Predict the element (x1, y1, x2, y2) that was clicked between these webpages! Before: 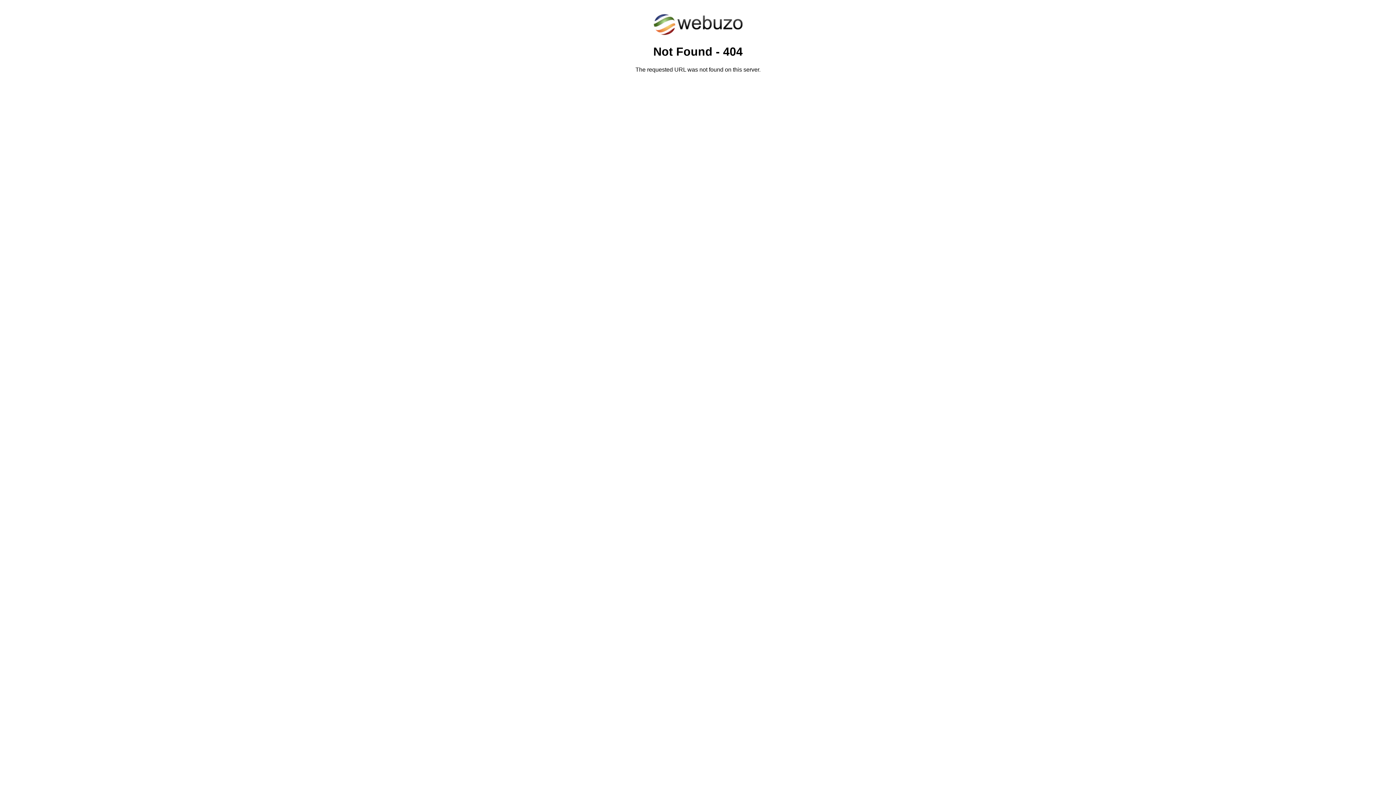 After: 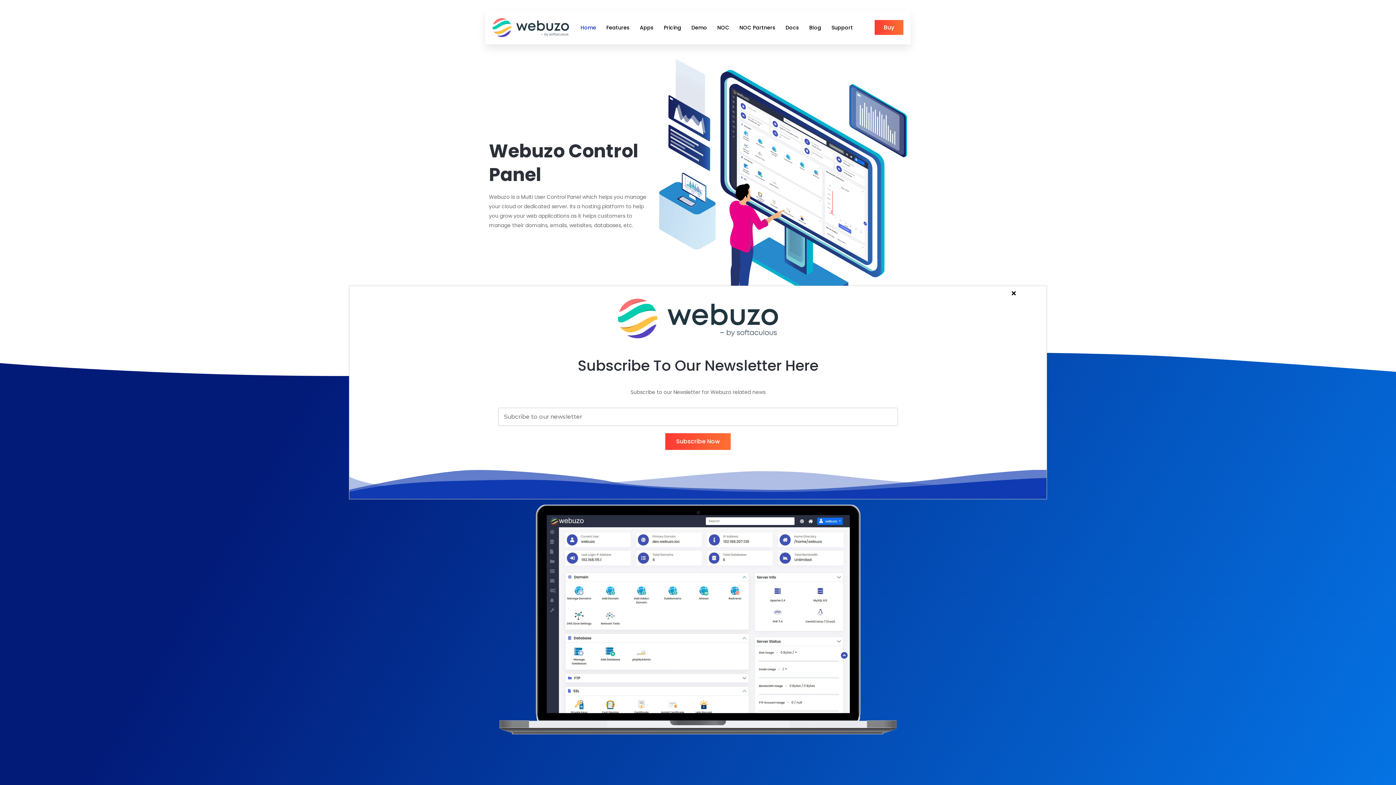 Action: bbox: (652, 30, 743, 37)